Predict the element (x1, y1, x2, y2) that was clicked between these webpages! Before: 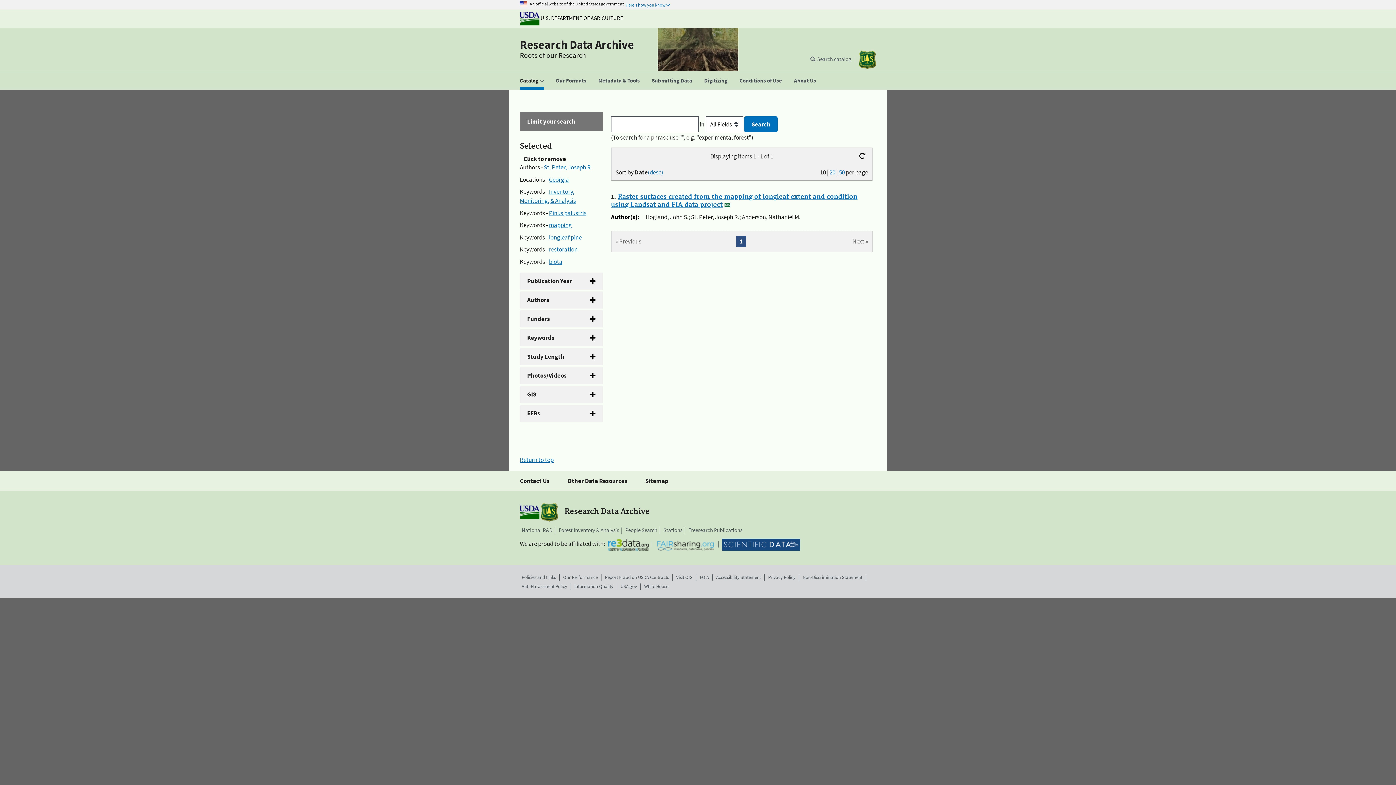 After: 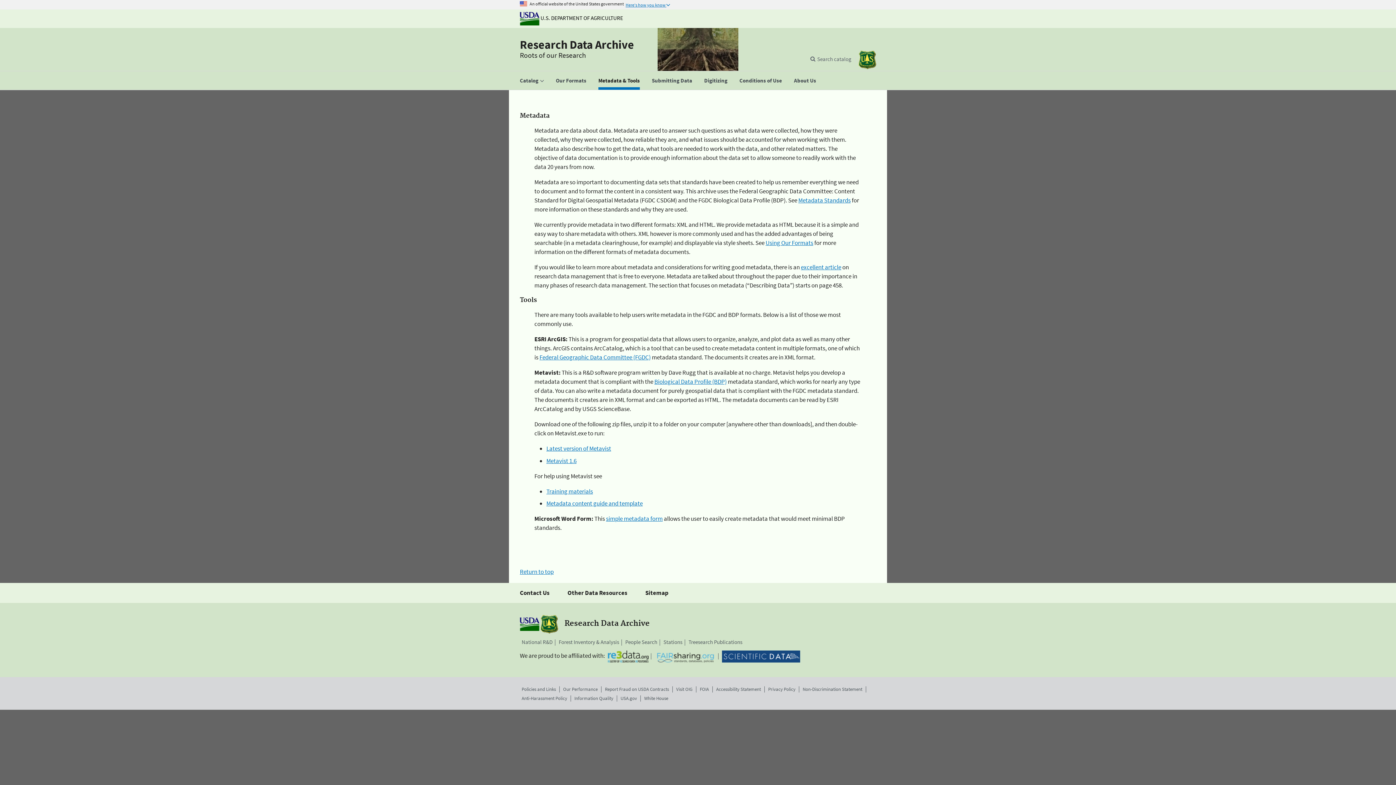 Action: bbox: (593, 71, 645, 89) label: Metadata & Tools